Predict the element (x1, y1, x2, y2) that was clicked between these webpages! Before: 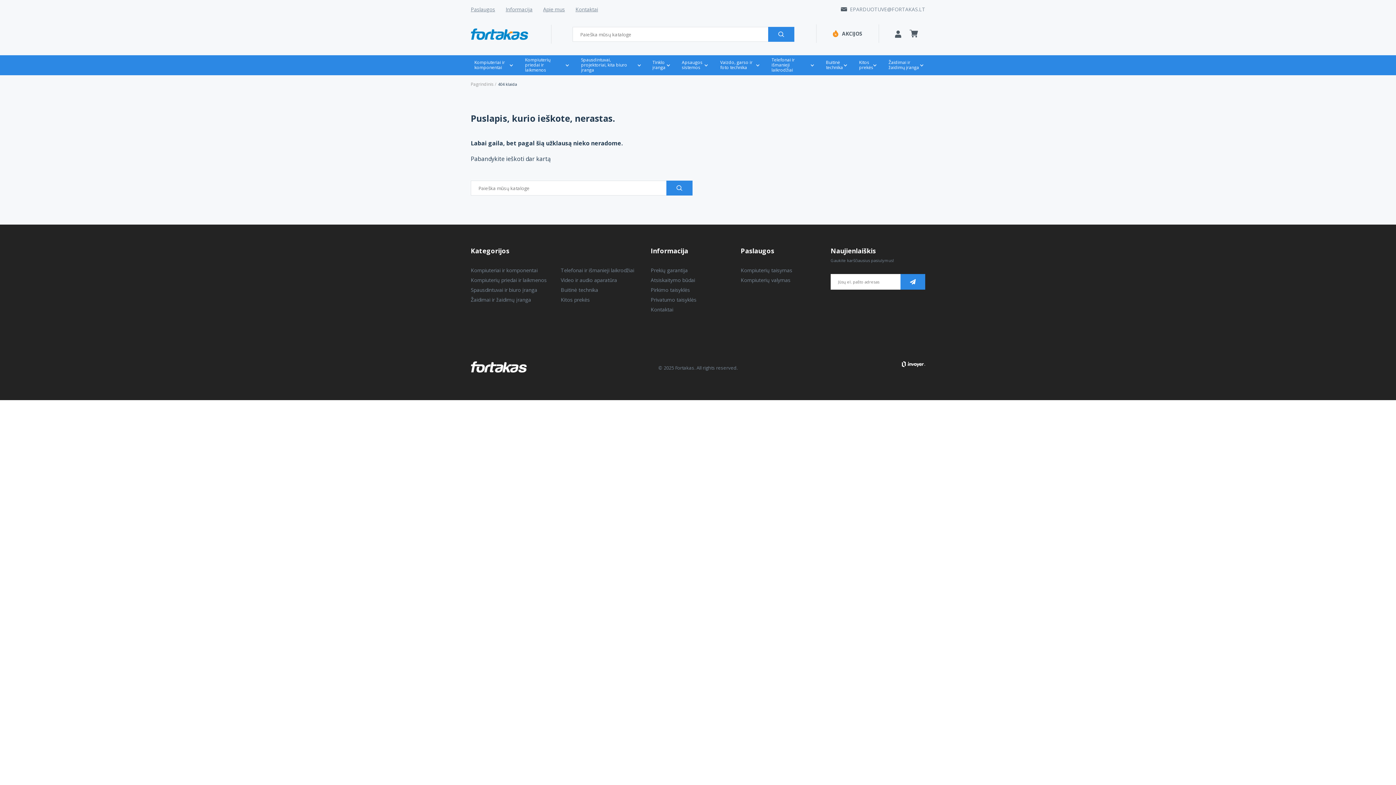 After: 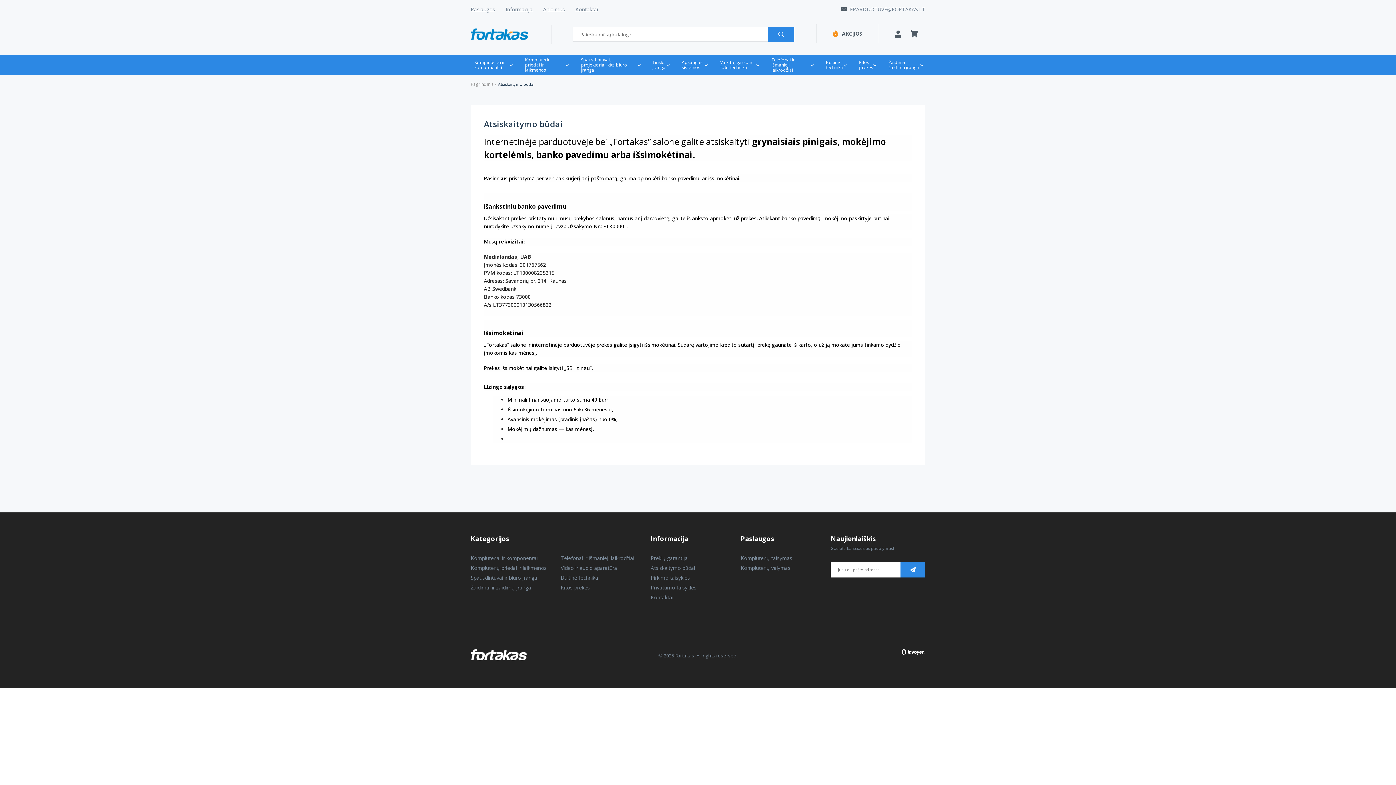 Action: bbox: (650, 276, 695, 283) label: Atsiskaitymo būdai